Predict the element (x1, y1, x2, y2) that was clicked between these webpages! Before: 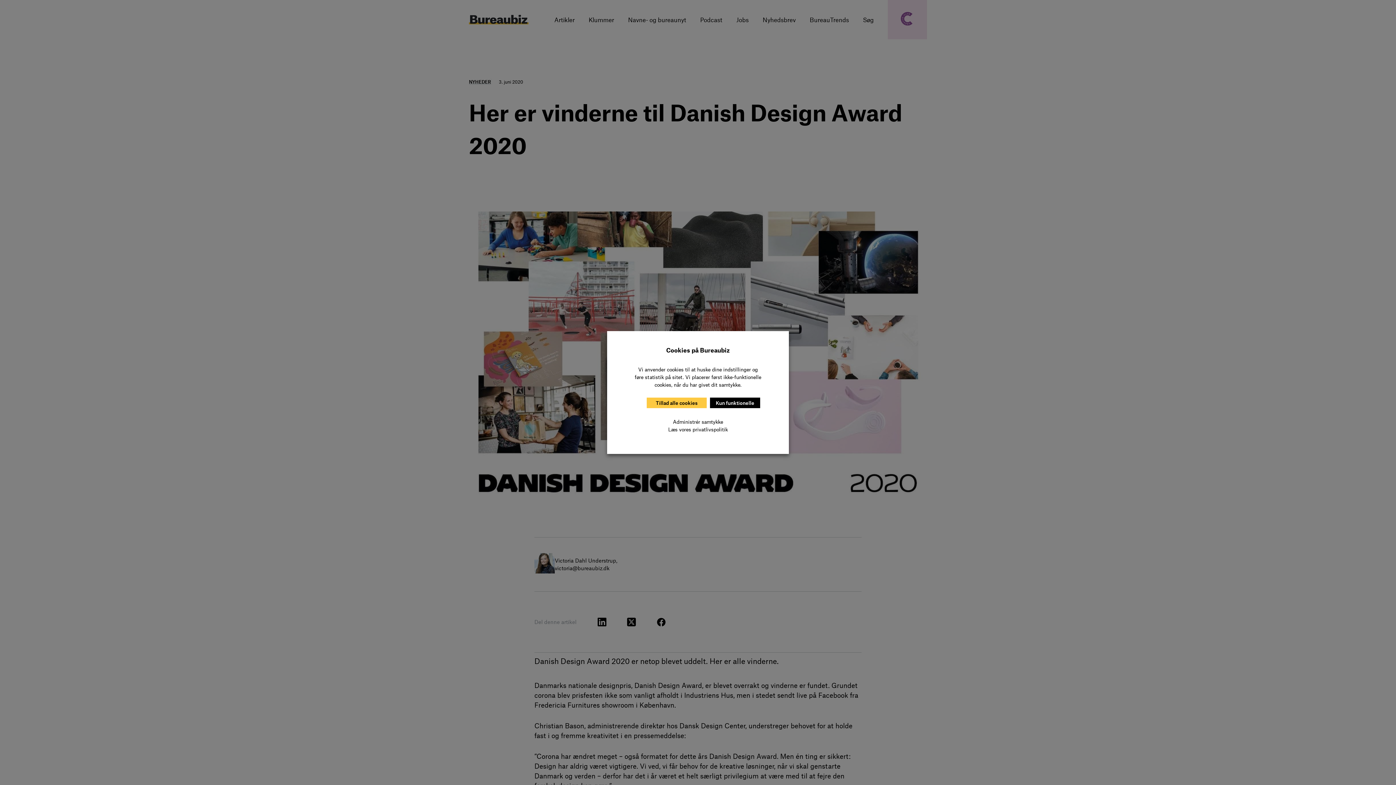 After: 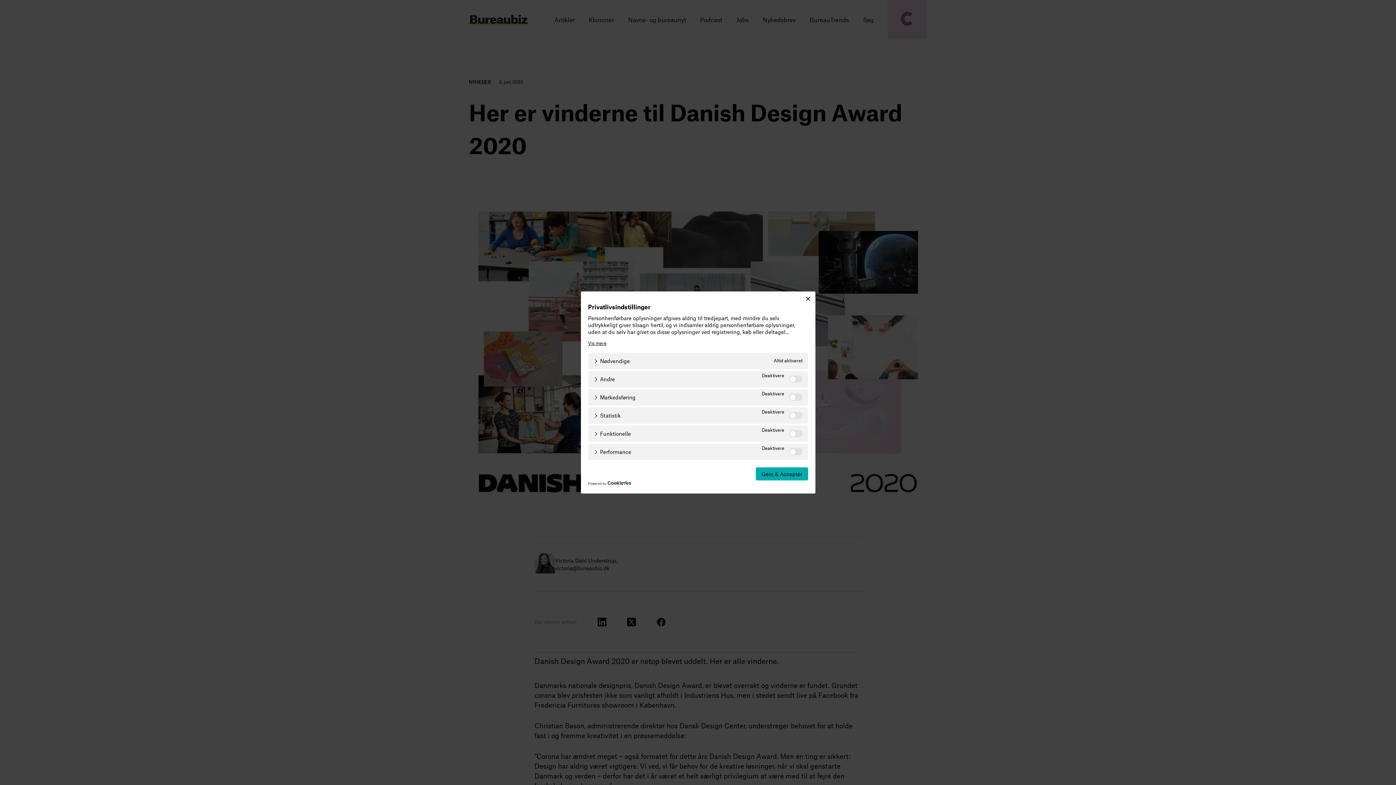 Action: bbox: (673, 418, 723, 425) label: Administrér samtykke